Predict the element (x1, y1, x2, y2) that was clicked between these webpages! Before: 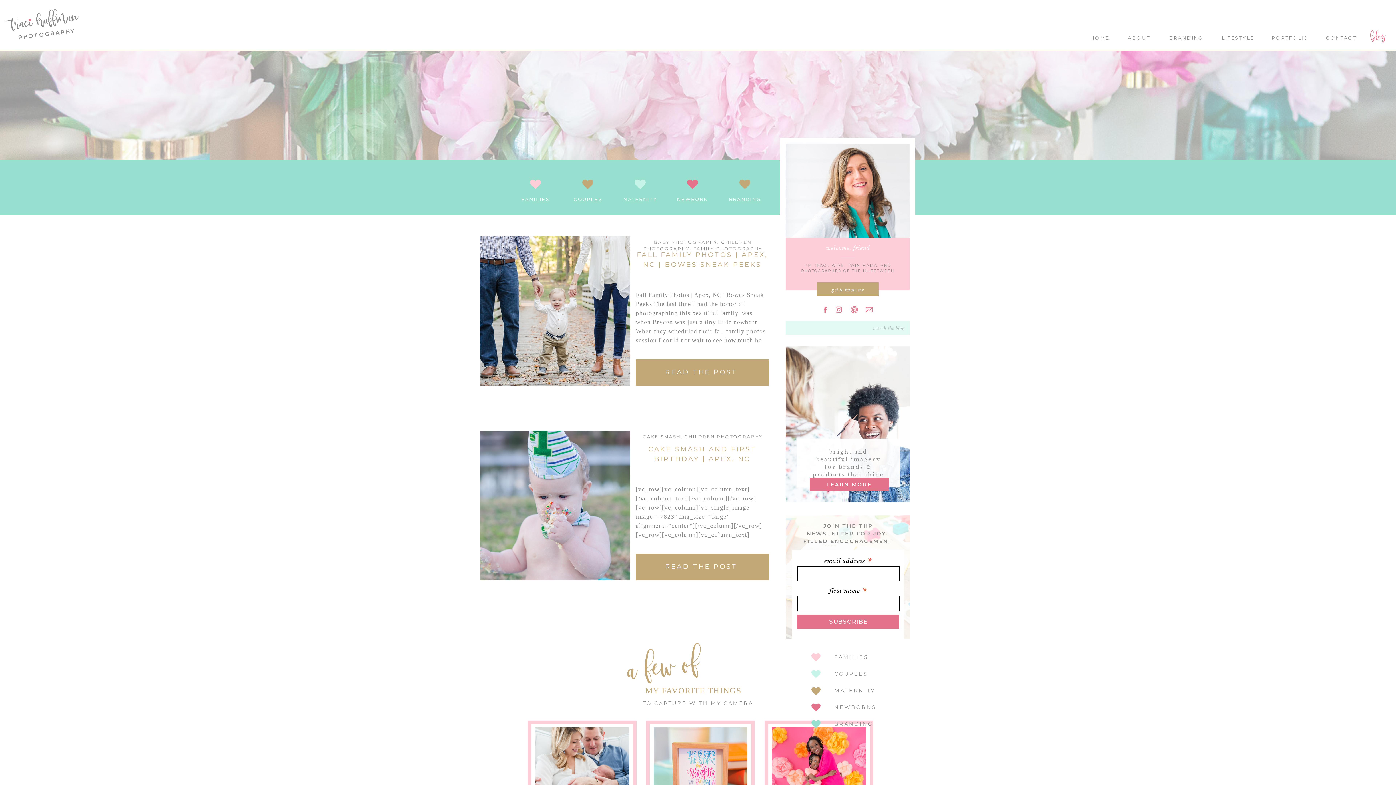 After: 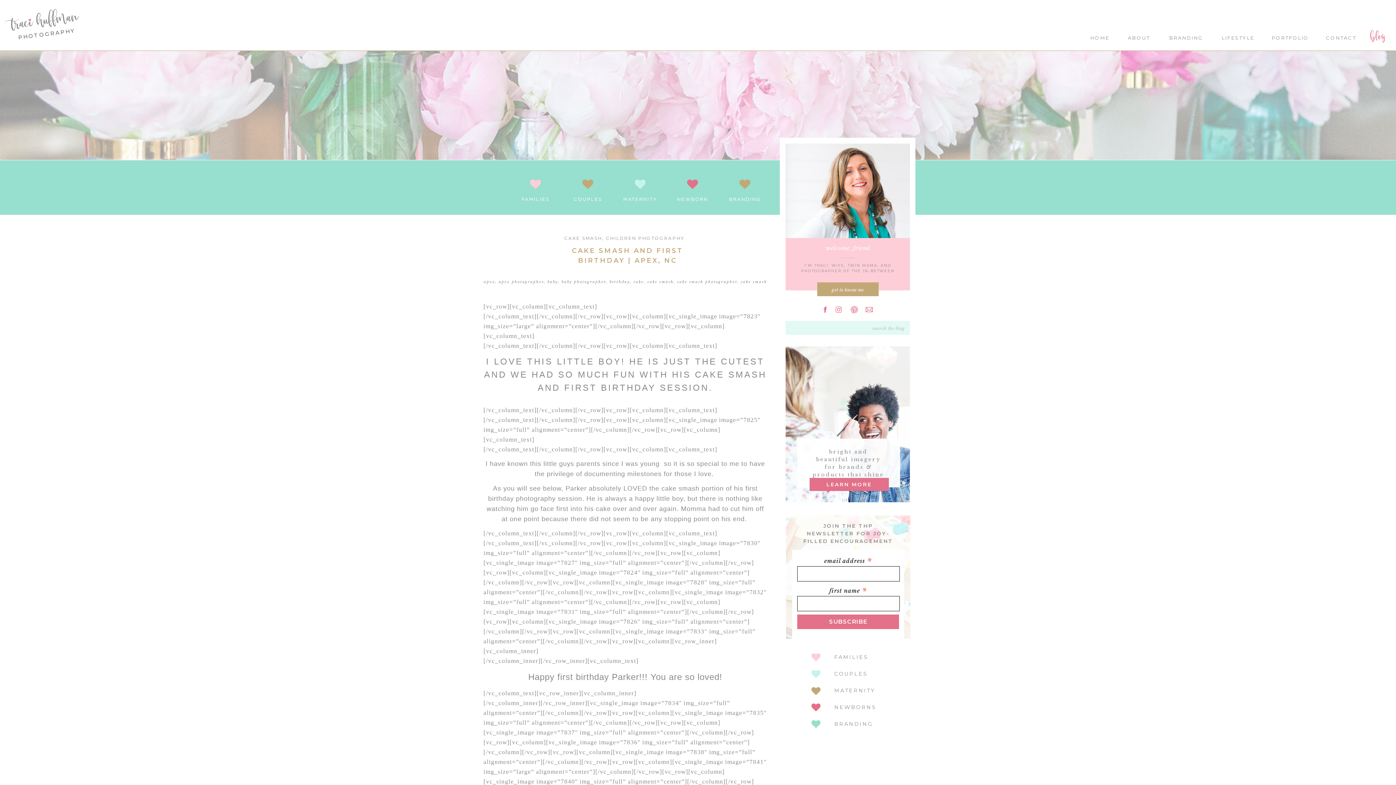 Action: label: READ THE POST
 bbox: (640, 562, 762, 576)